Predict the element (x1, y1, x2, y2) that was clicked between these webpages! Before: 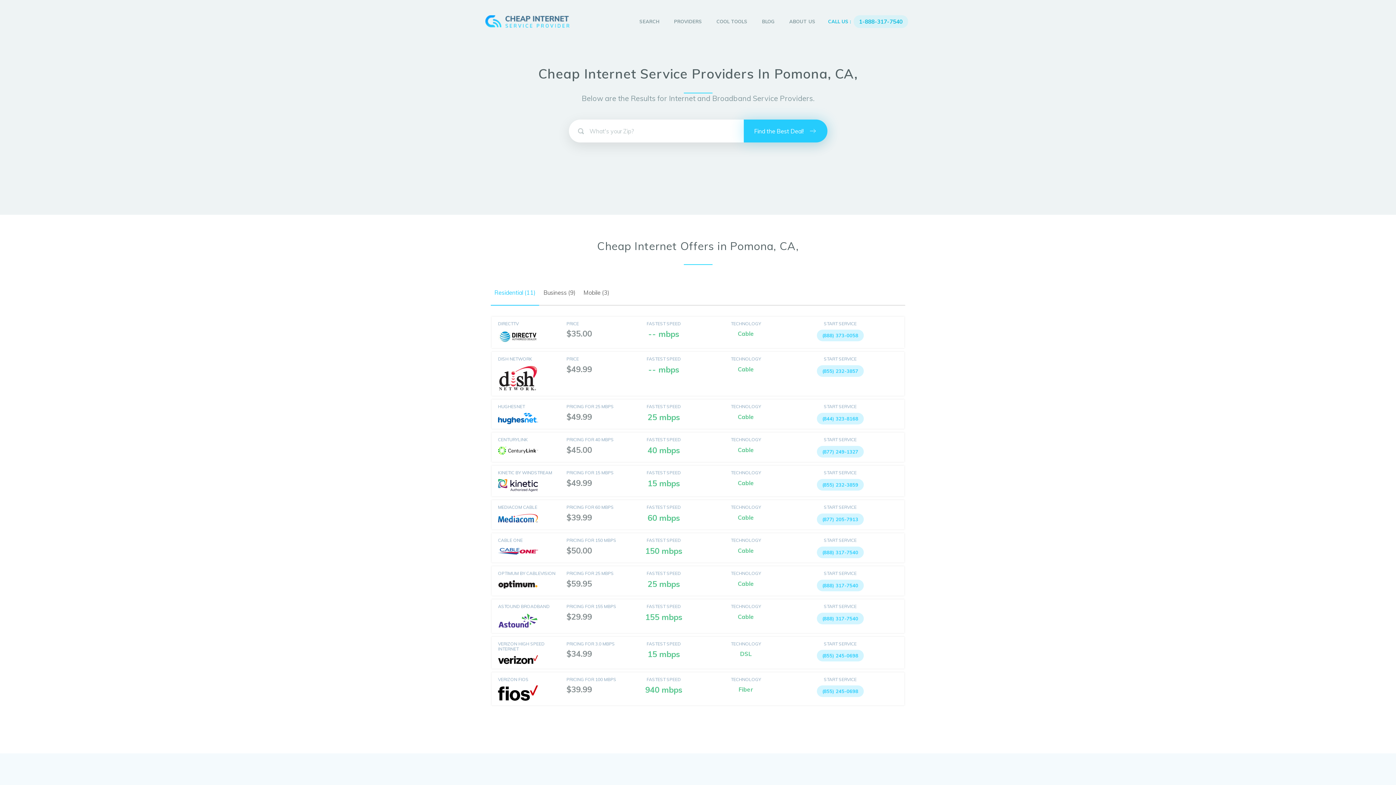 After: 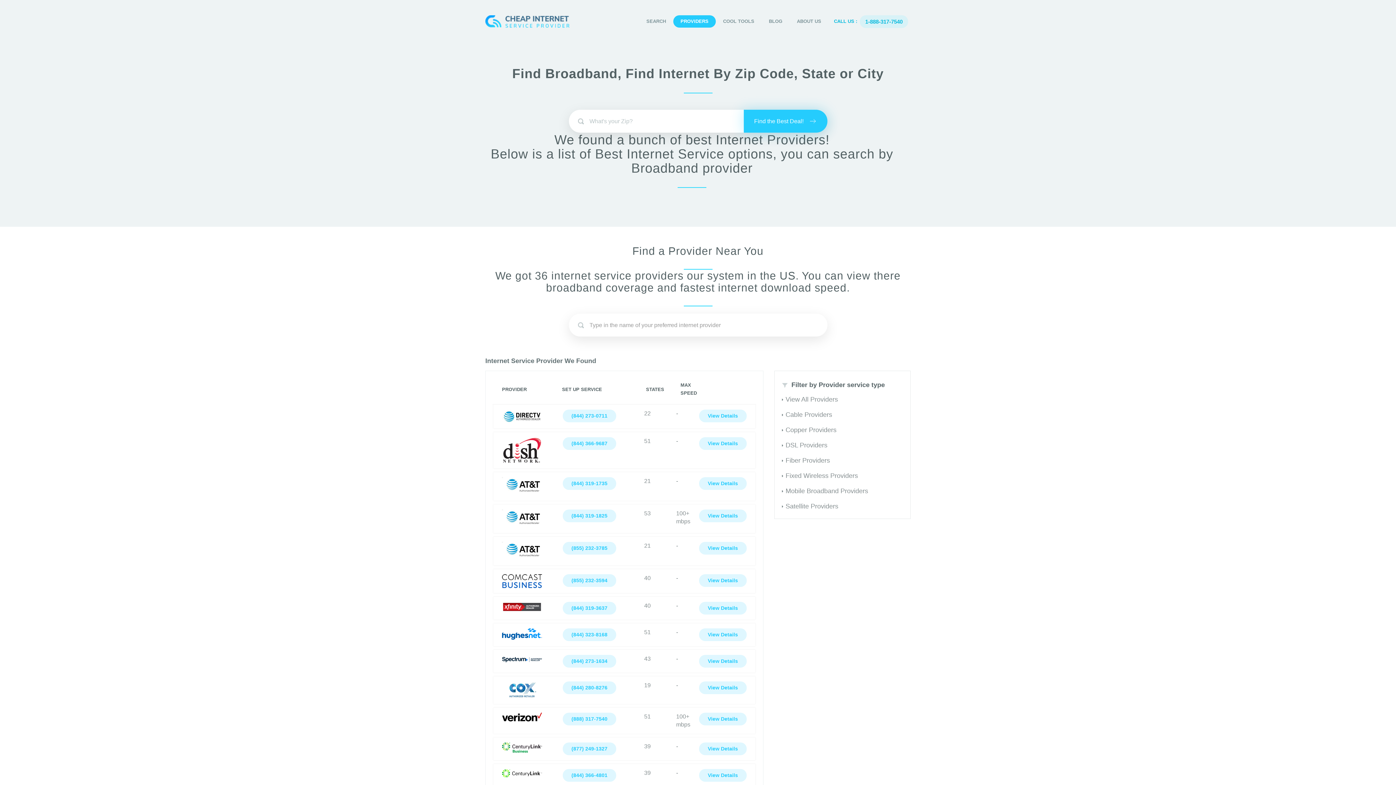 Action: bbox: (666, 15, 709, 27) label: PROVIDERS